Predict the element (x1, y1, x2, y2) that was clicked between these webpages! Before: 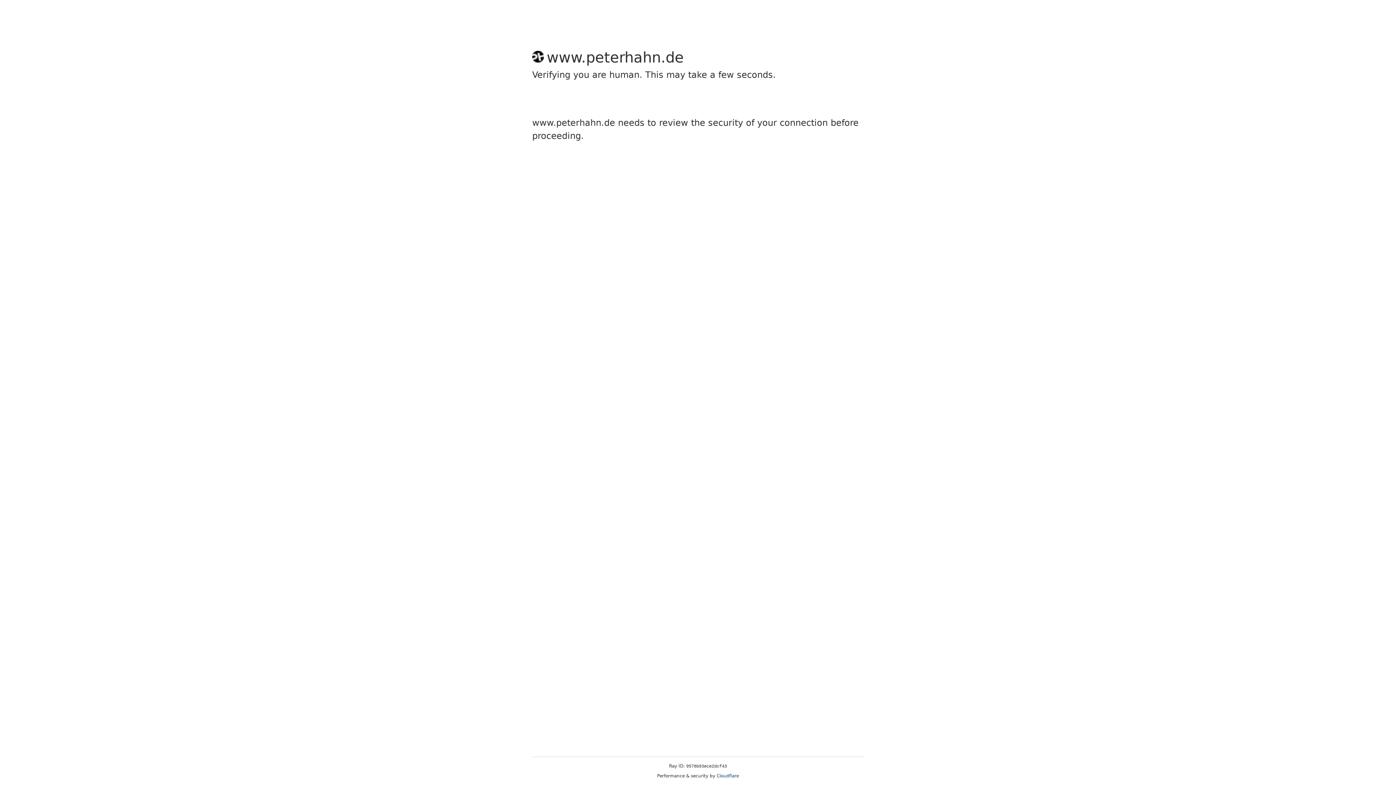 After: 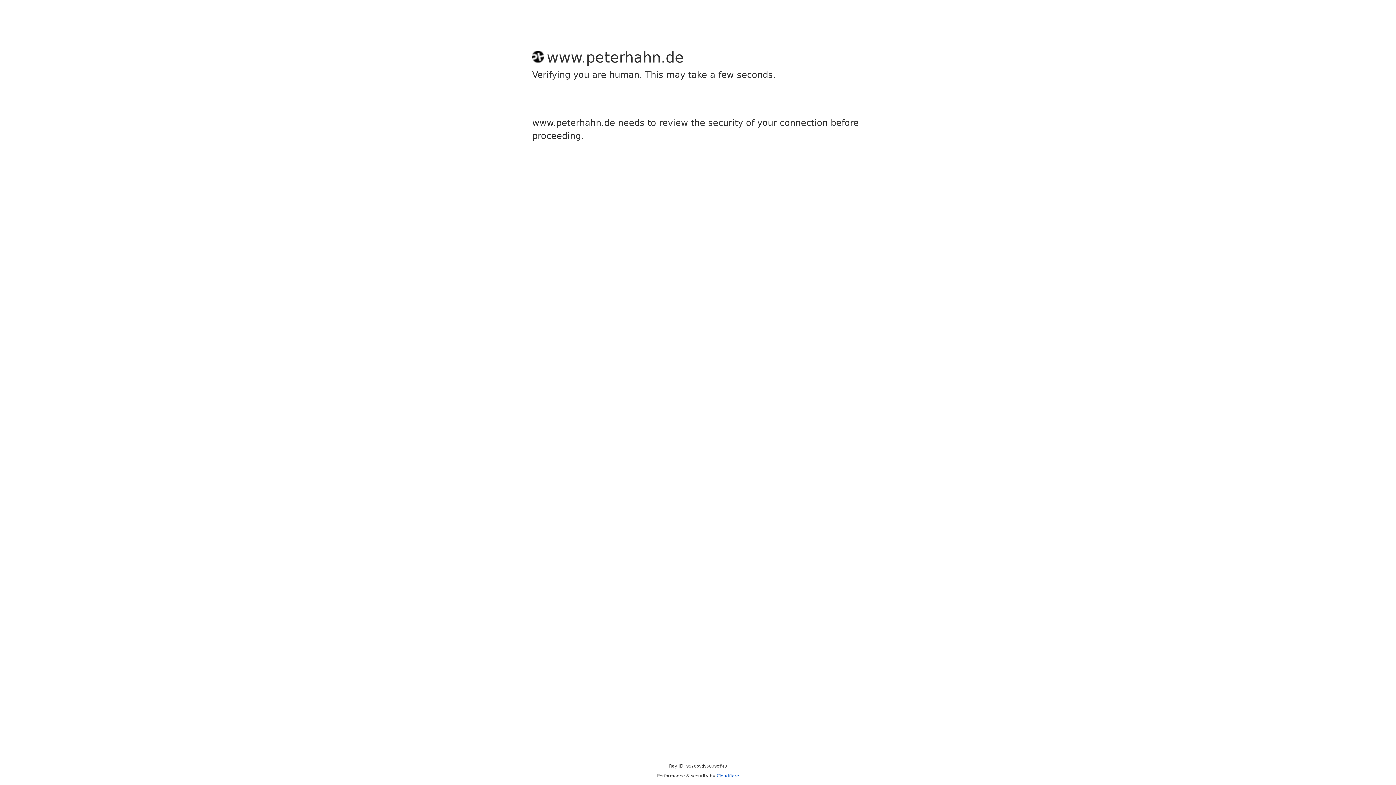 Action: bbox: (716, 773, 739, 778) label: Cloudflare